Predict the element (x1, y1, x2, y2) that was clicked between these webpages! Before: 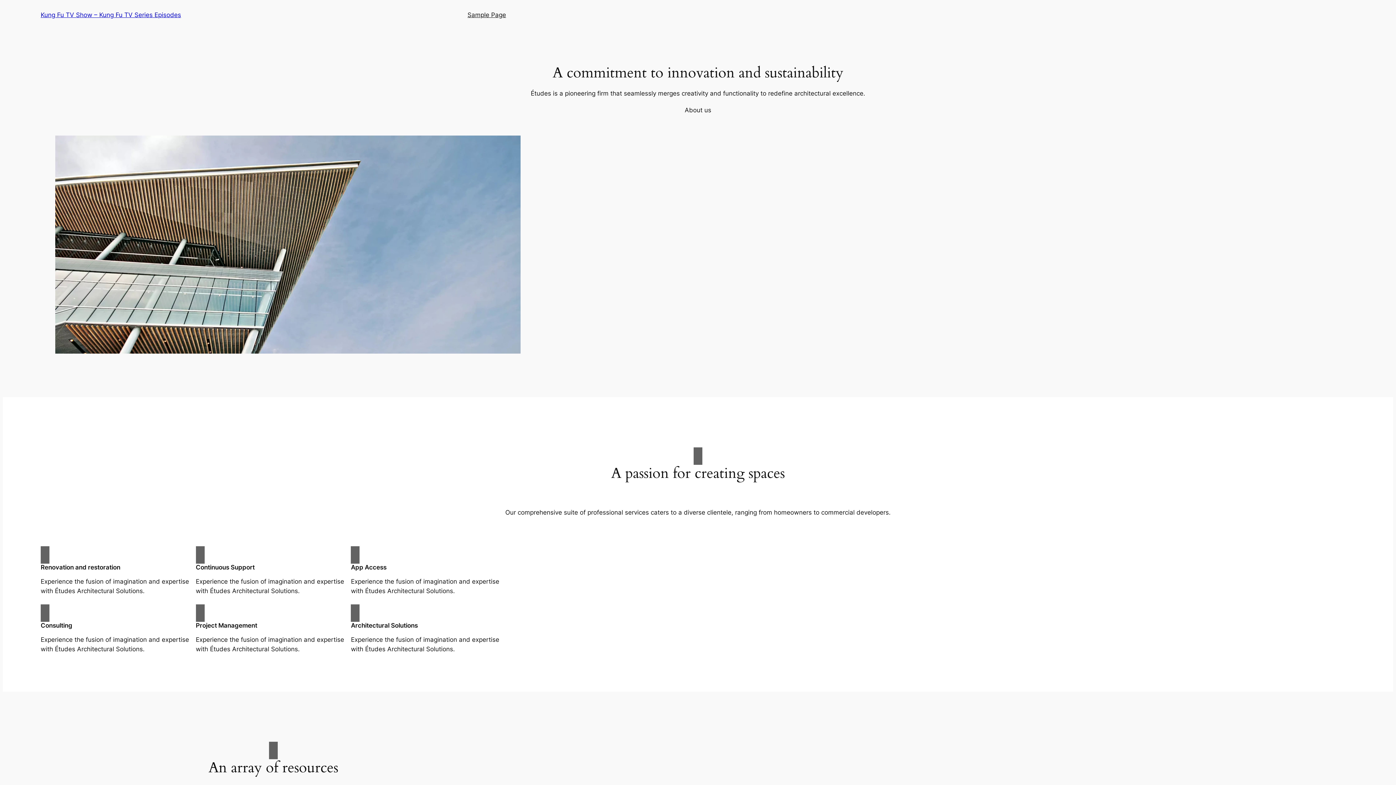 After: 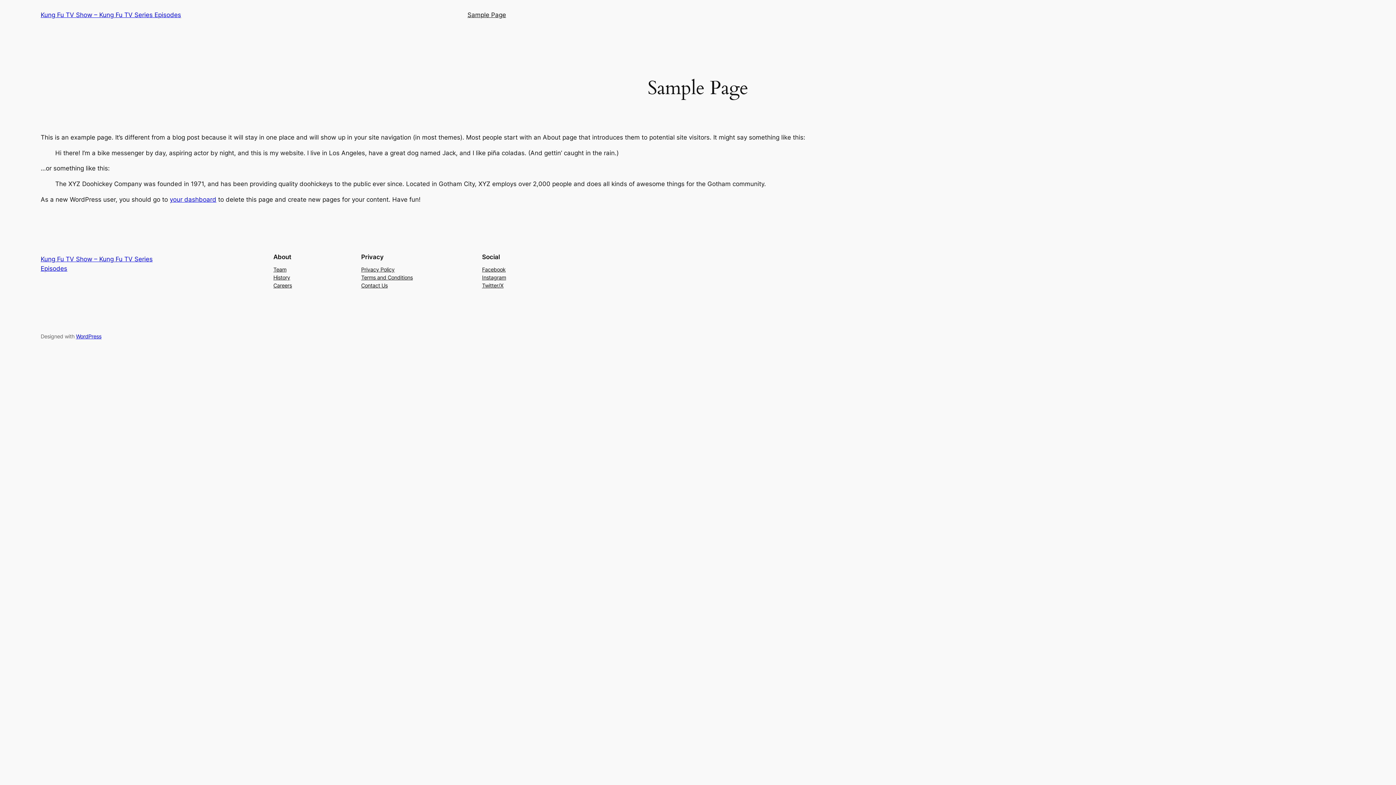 Action: label: Sample Page bbox: (467, 10, 506, 19)